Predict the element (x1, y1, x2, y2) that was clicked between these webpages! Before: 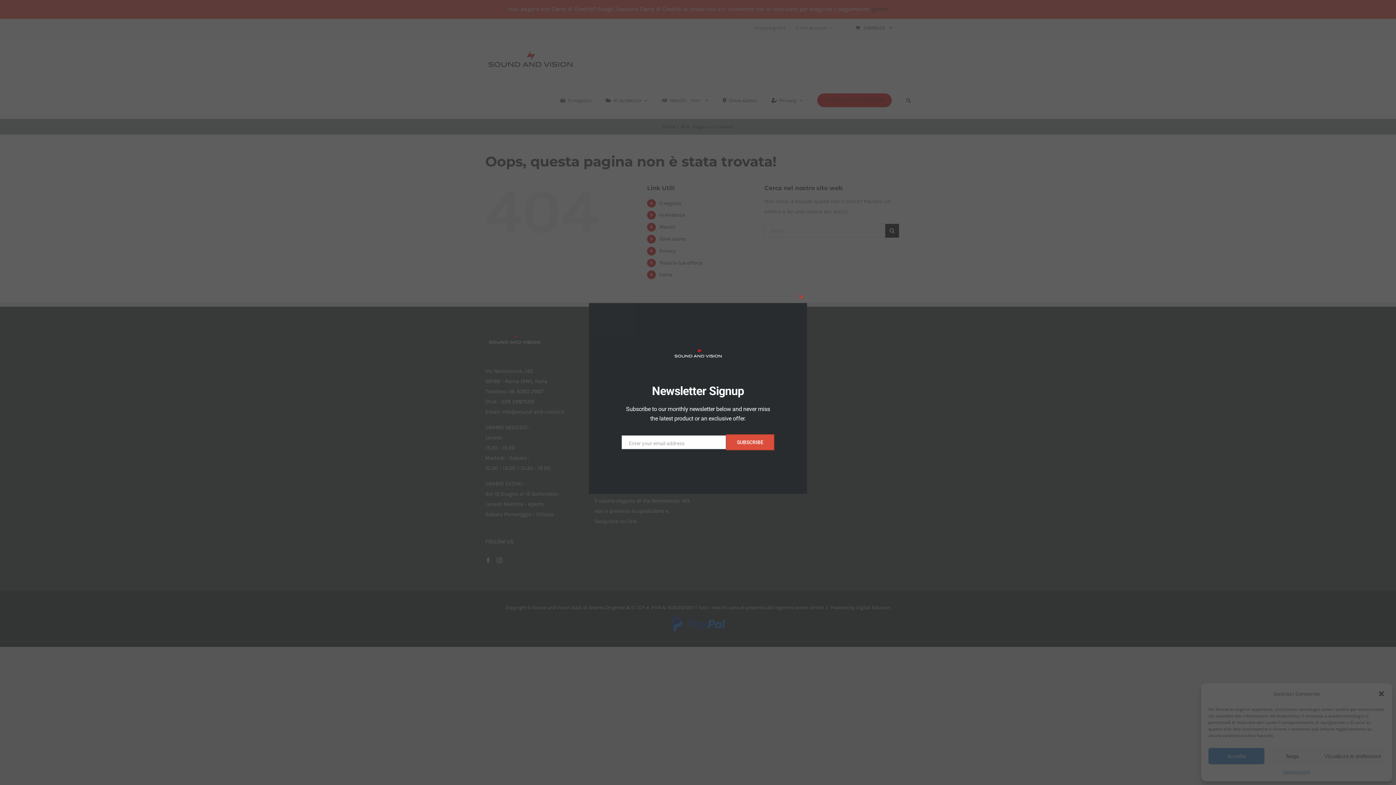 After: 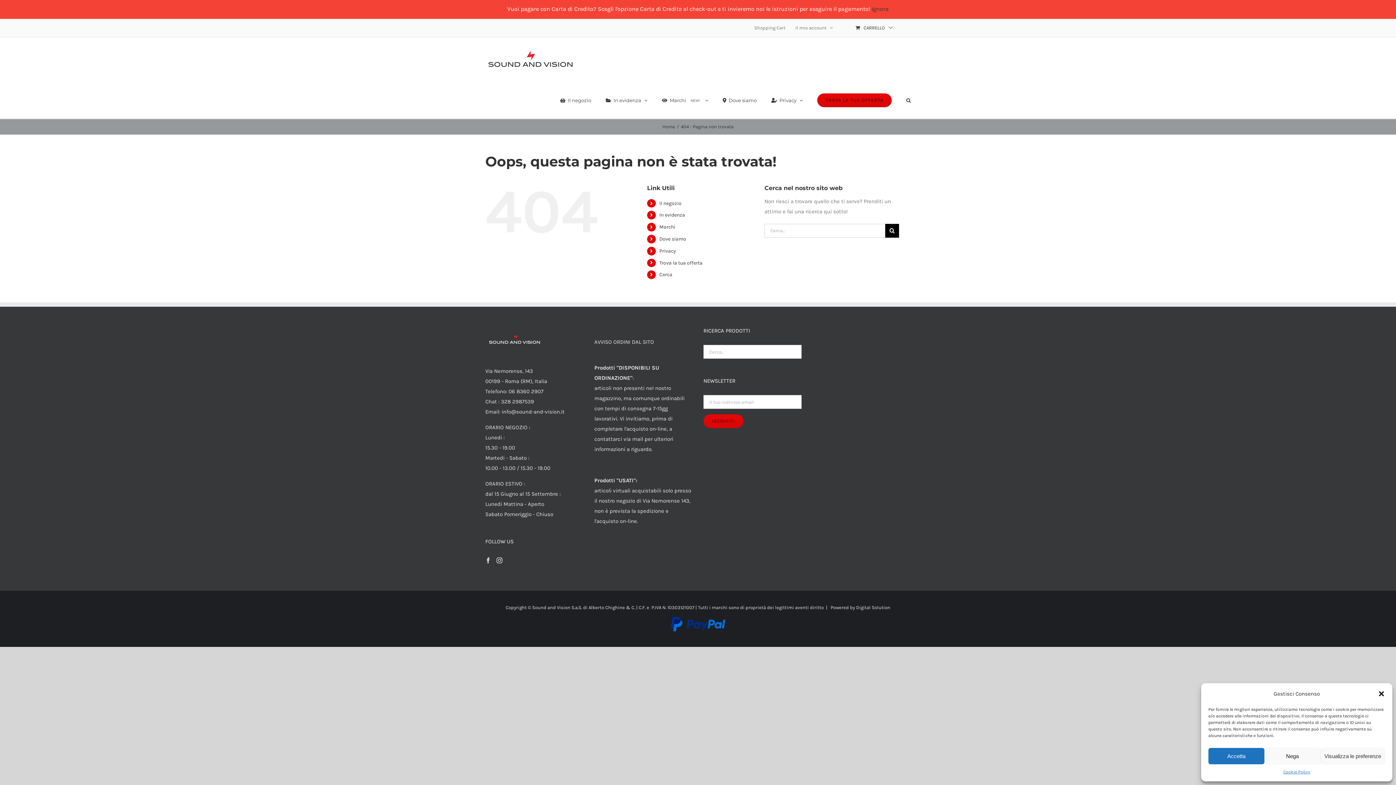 Action: bbox: (795, 291, 807, 303) label: Close this module